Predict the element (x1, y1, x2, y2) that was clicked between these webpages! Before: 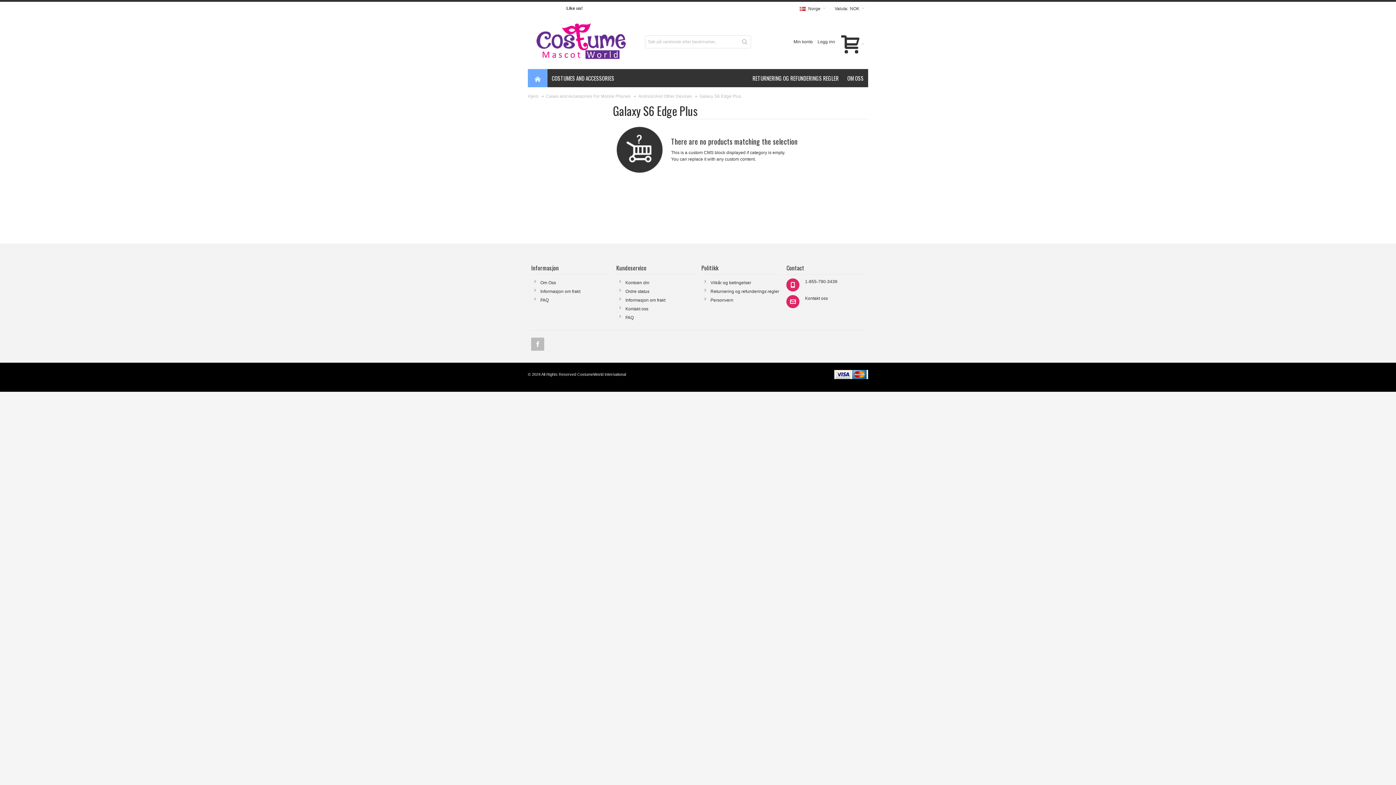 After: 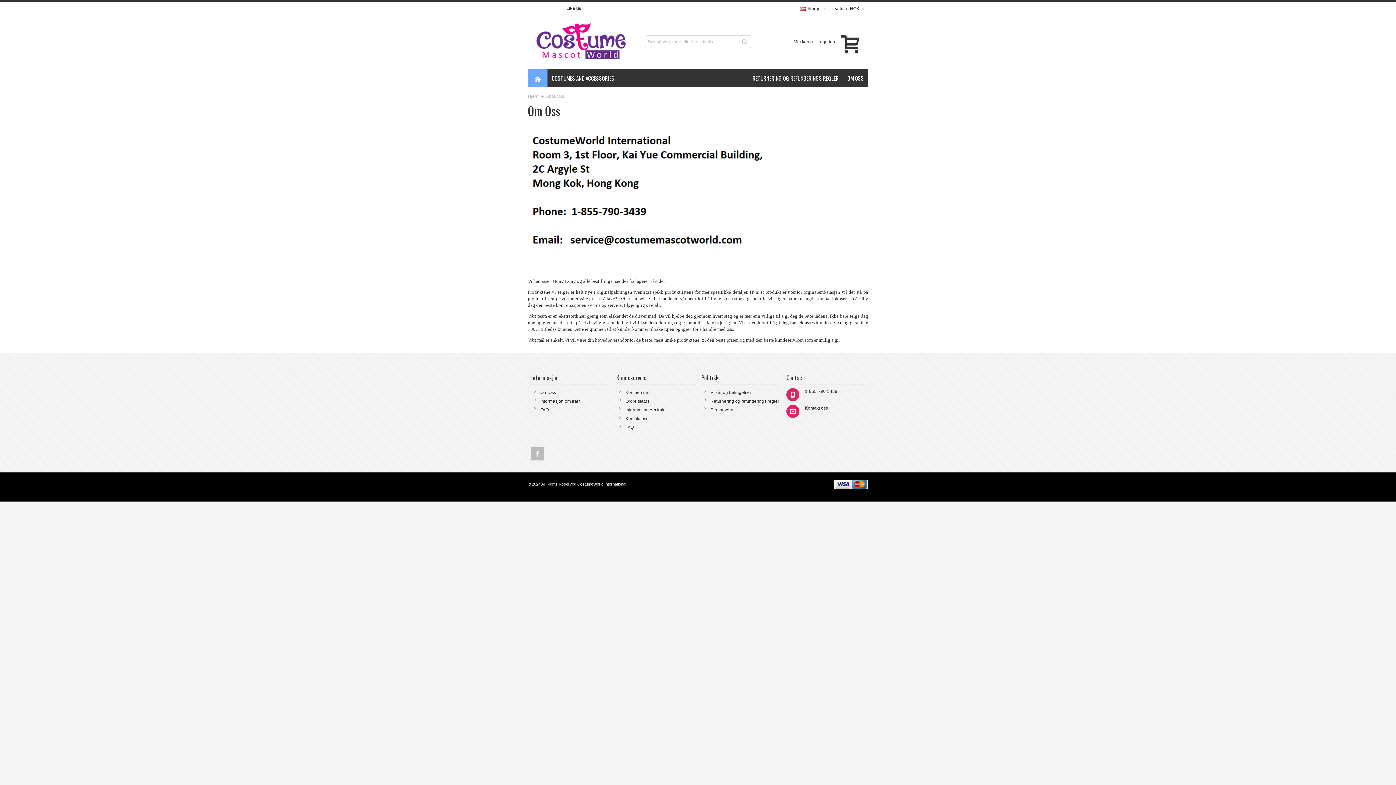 Action: label: Om Oss bbox: (540, 280, 556, 285)